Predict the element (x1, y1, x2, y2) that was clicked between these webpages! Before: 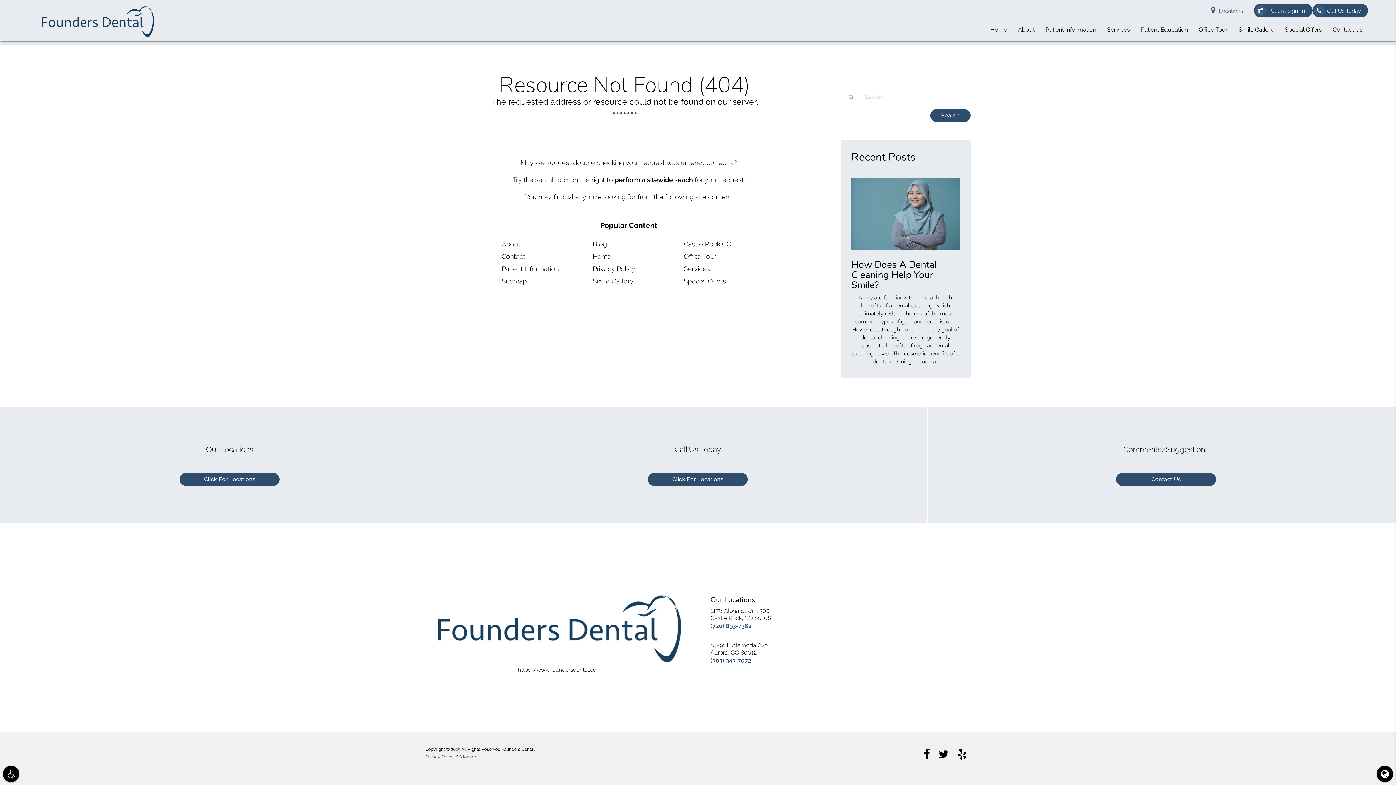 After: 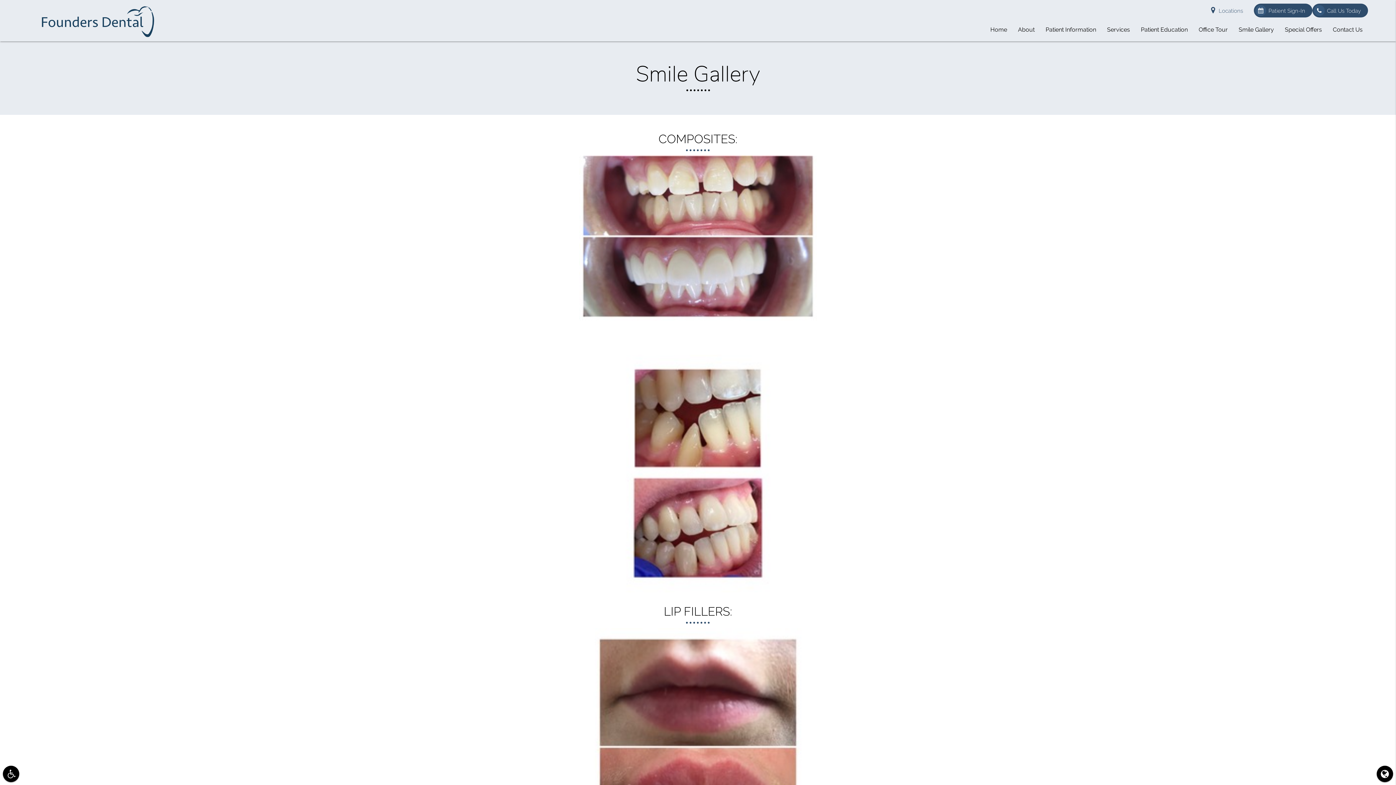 Action: label: Smile Gallery bbox: (1233, 18, 1279, 41)